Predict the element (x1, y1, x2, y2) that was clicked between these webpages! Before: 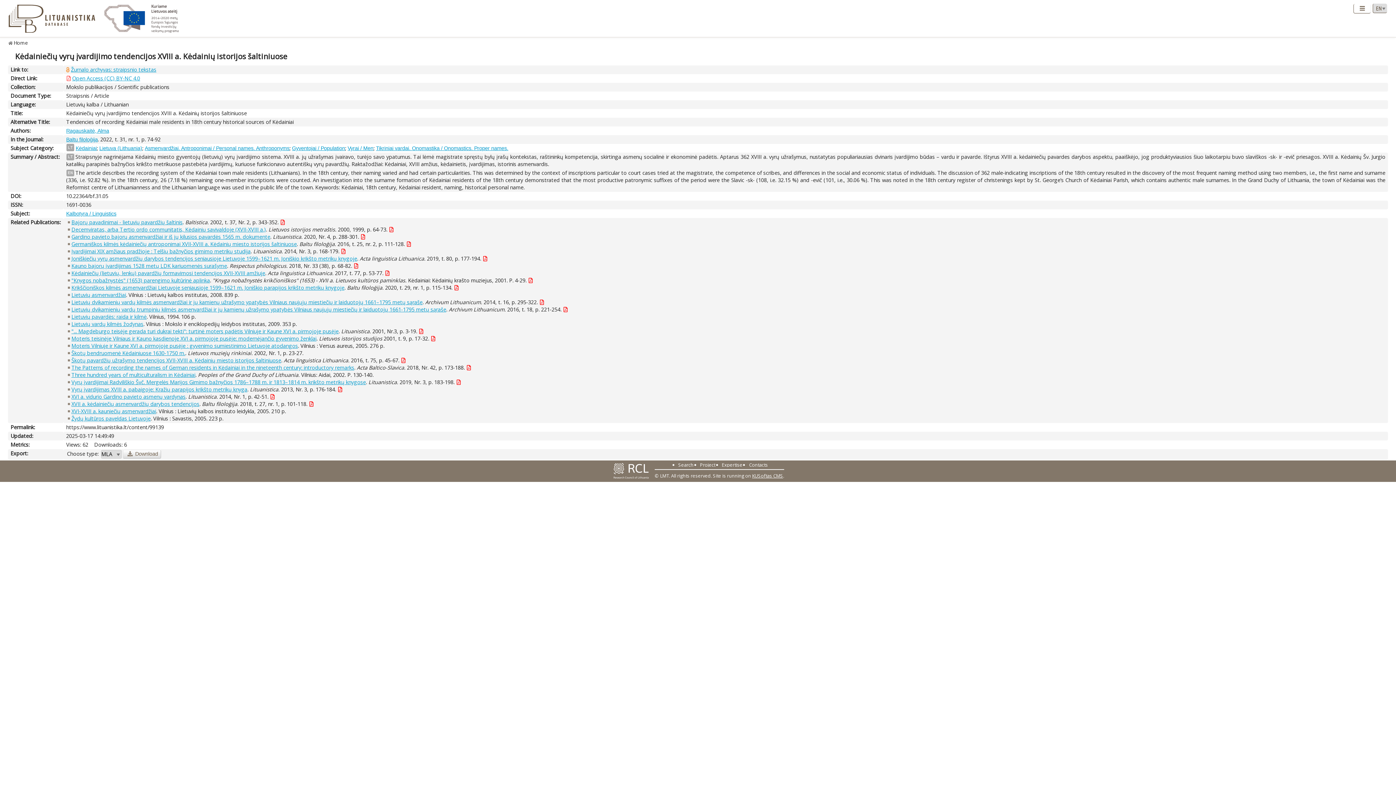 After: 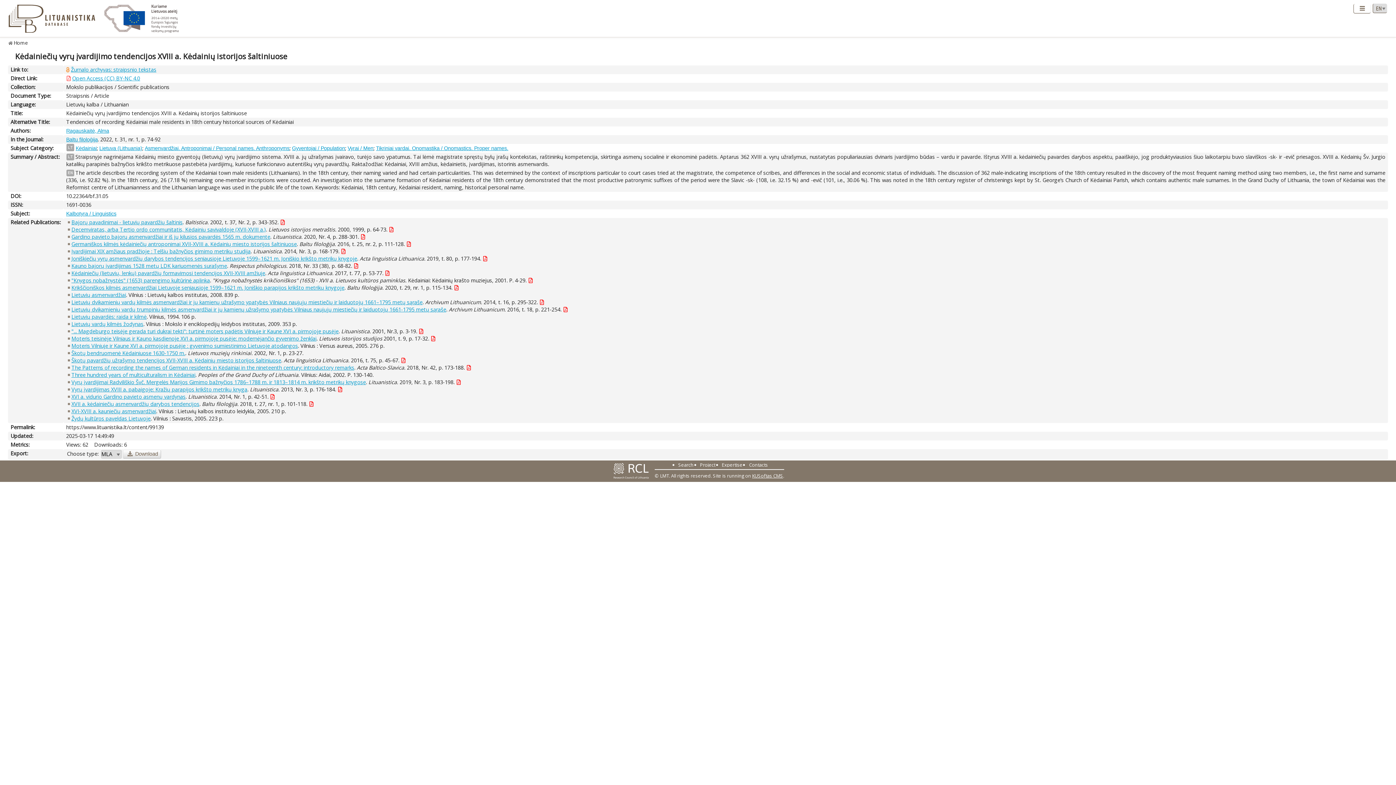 Action: label: Kėdainiai bbox: (75, 145, 96, 151)